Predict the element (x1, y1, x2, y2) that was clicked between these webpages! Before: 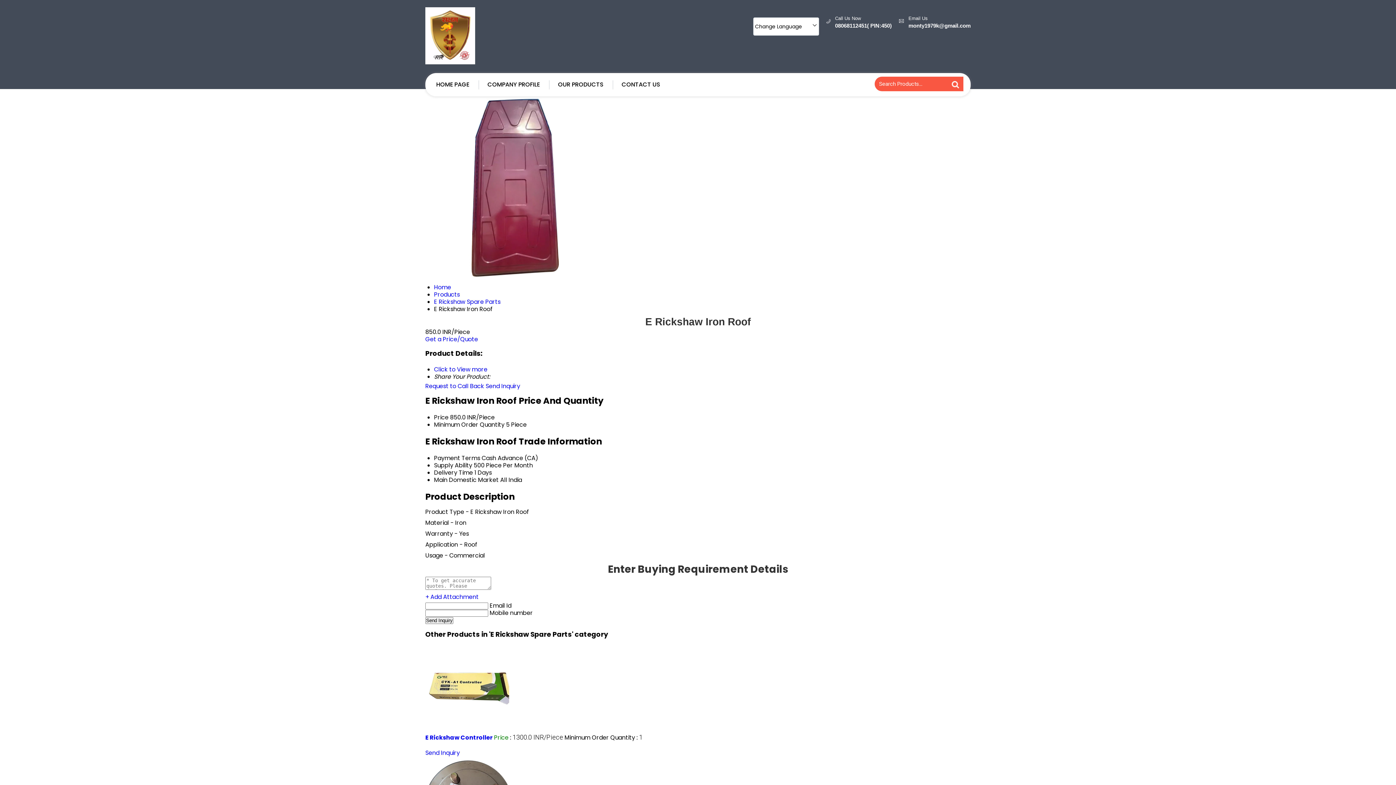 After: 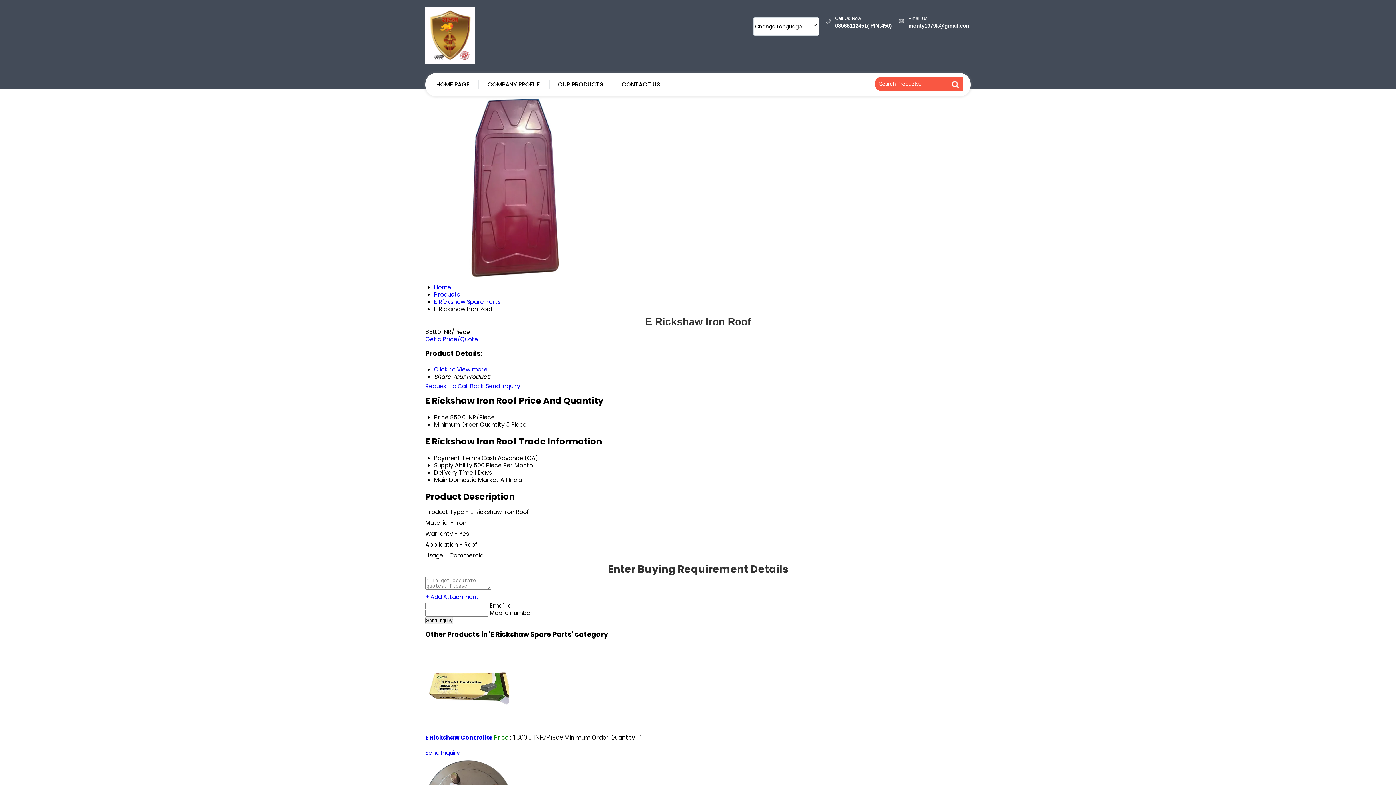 Action: label: Request to Call Back bbox: (425, 382, 484, 390)